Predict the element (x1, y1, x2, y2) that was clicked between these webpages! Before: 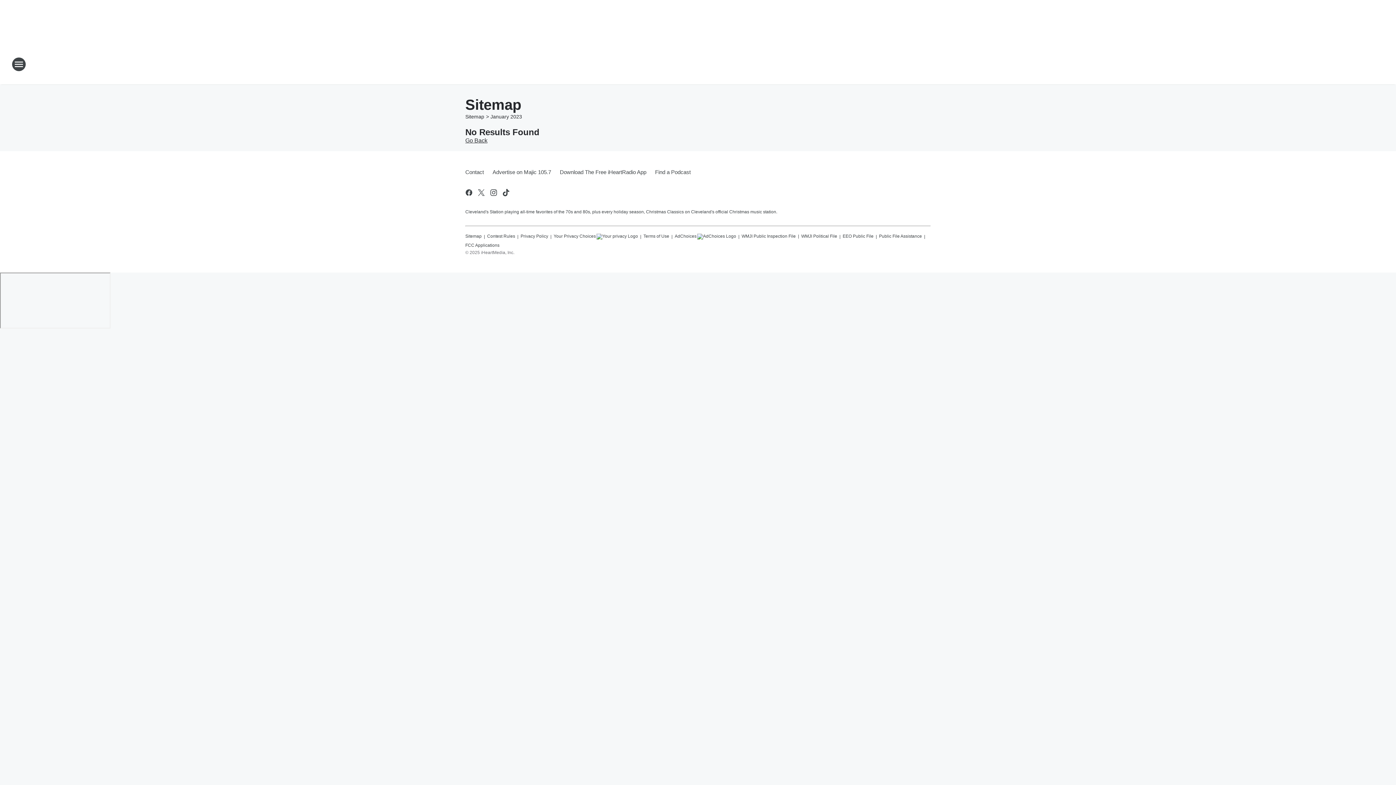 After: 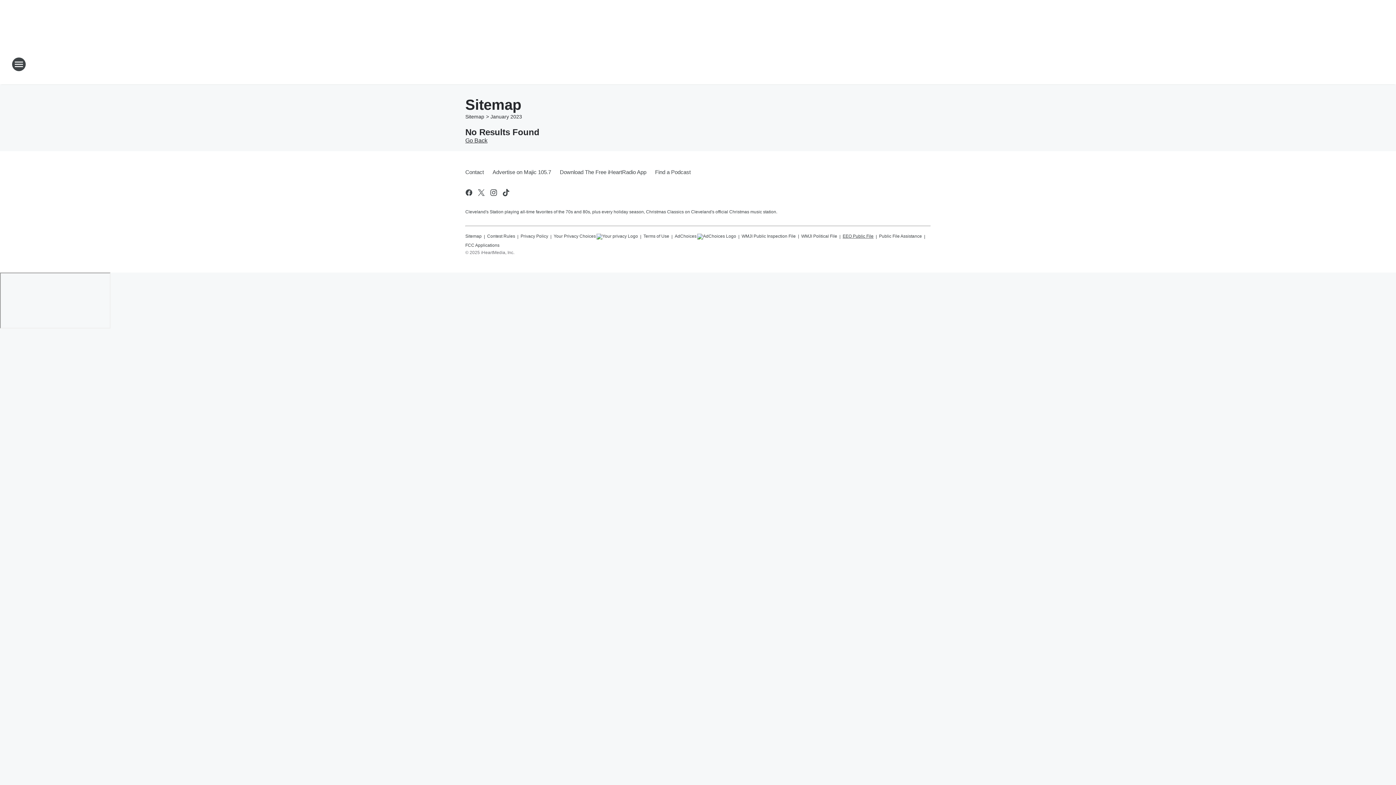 Action: bbox: (842, 230, 873, 239) label: EEO Public File